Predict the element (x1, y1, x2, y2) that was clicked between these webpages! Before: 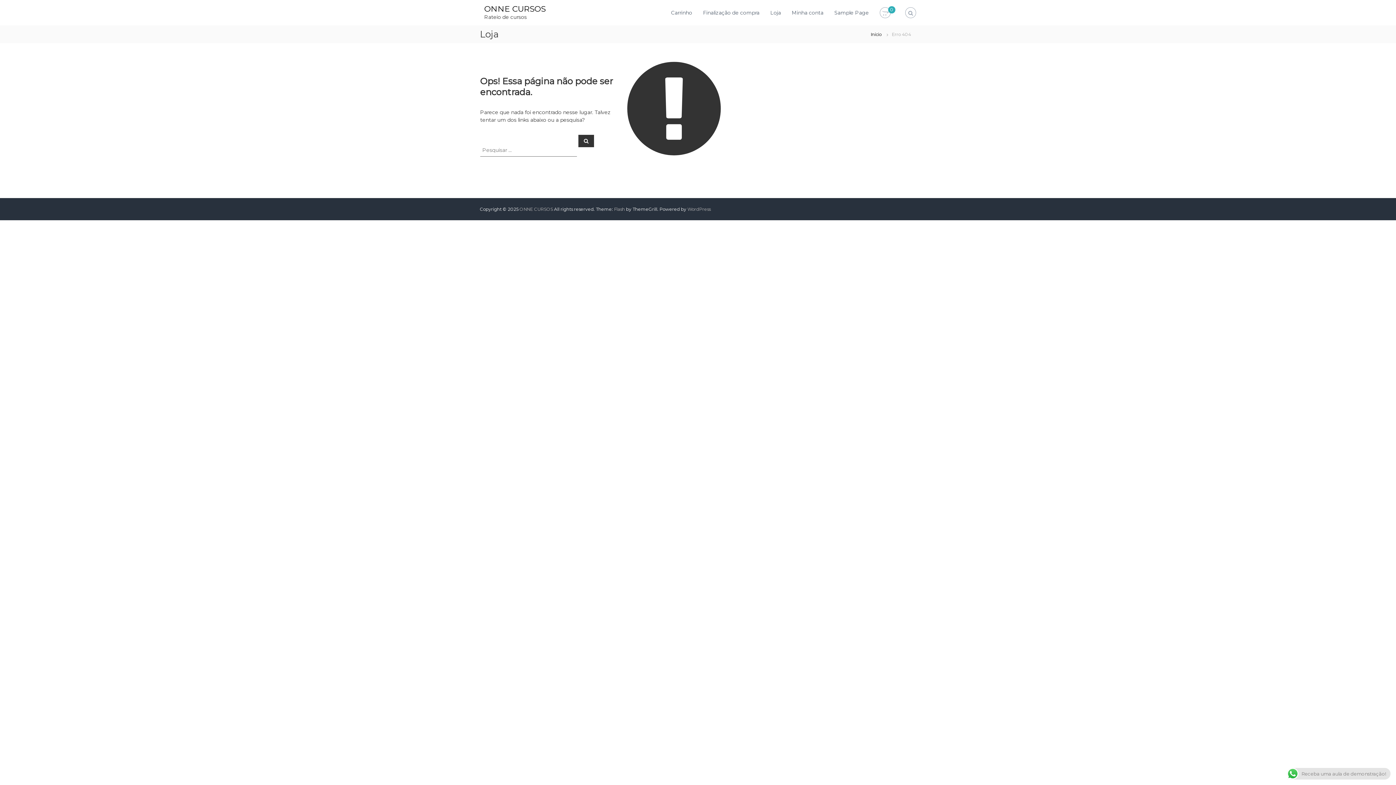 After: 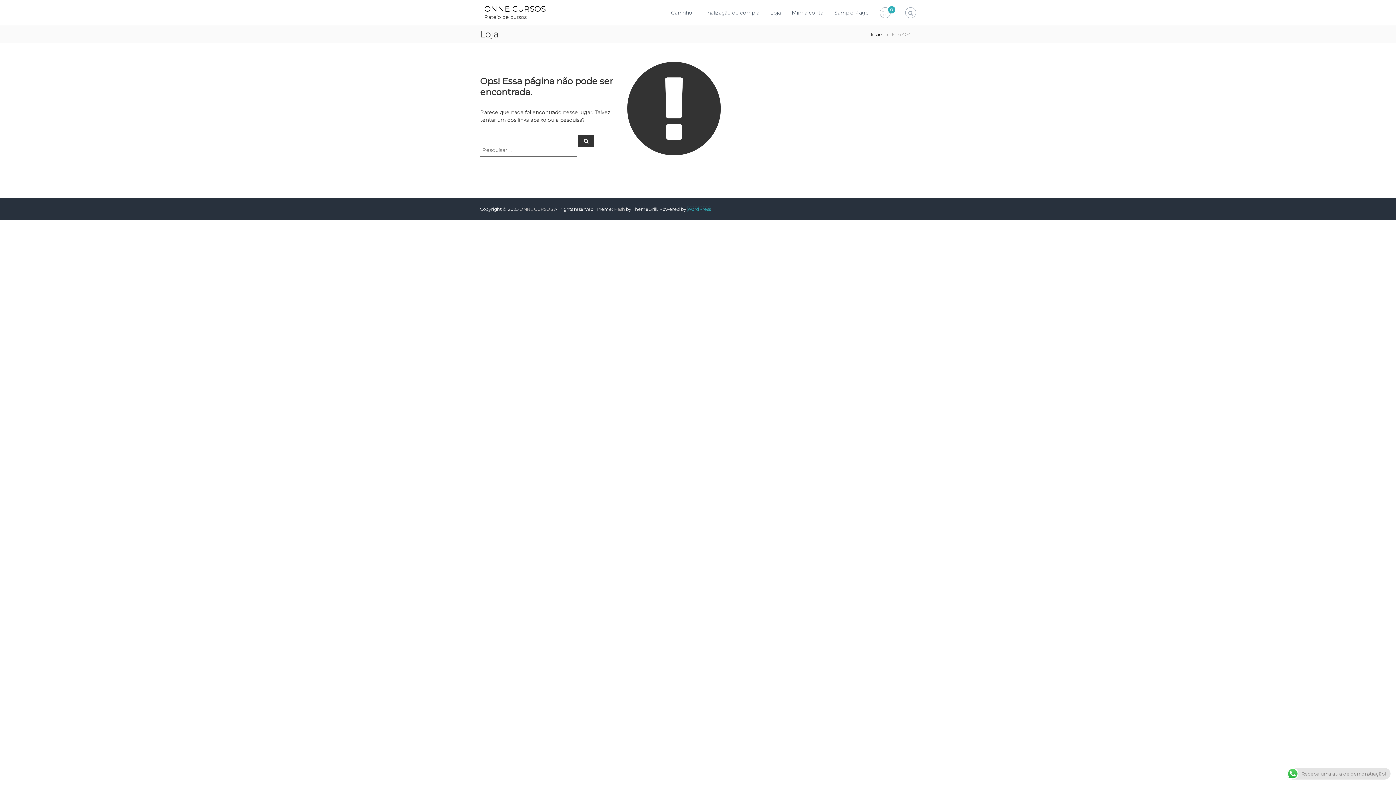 Action: bbox: (687, 206, 710, 212) label: WordPress